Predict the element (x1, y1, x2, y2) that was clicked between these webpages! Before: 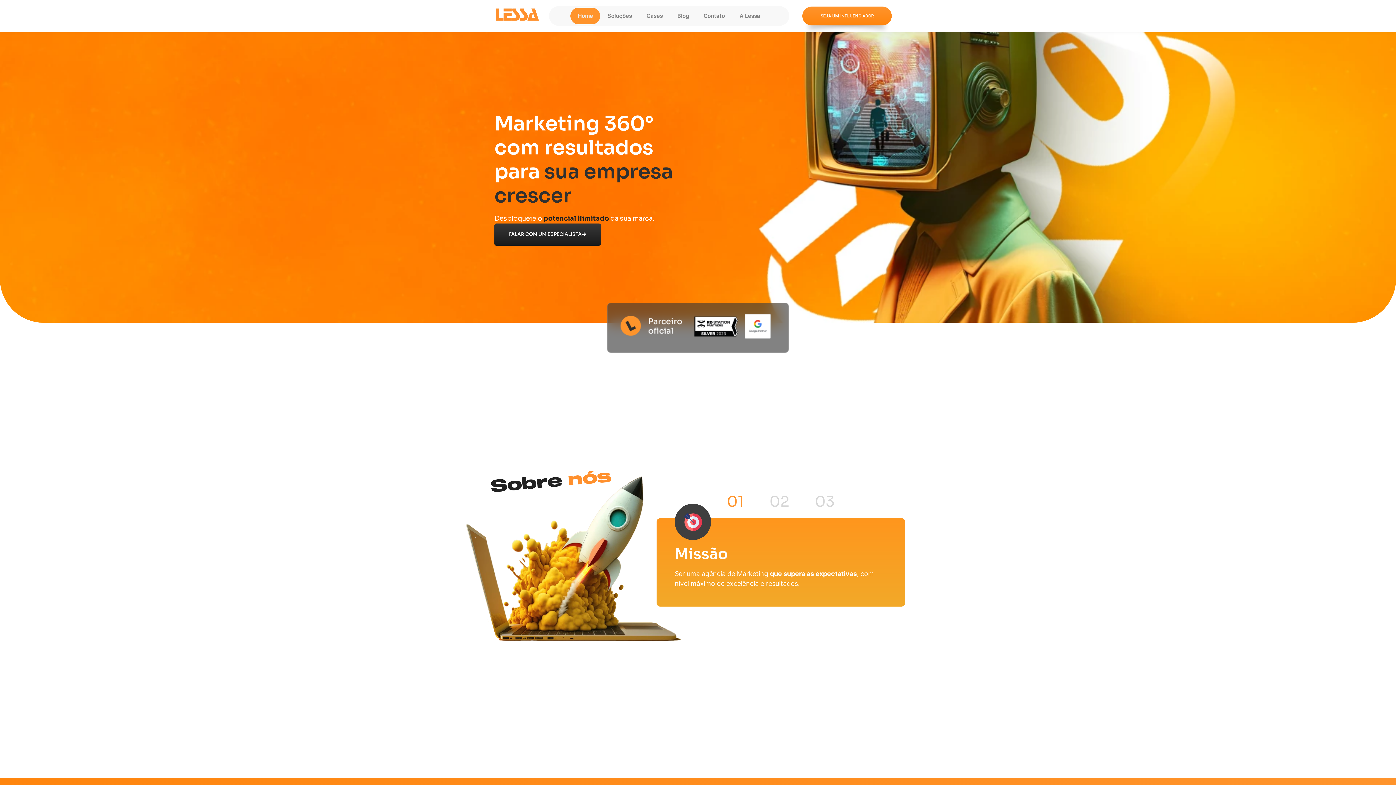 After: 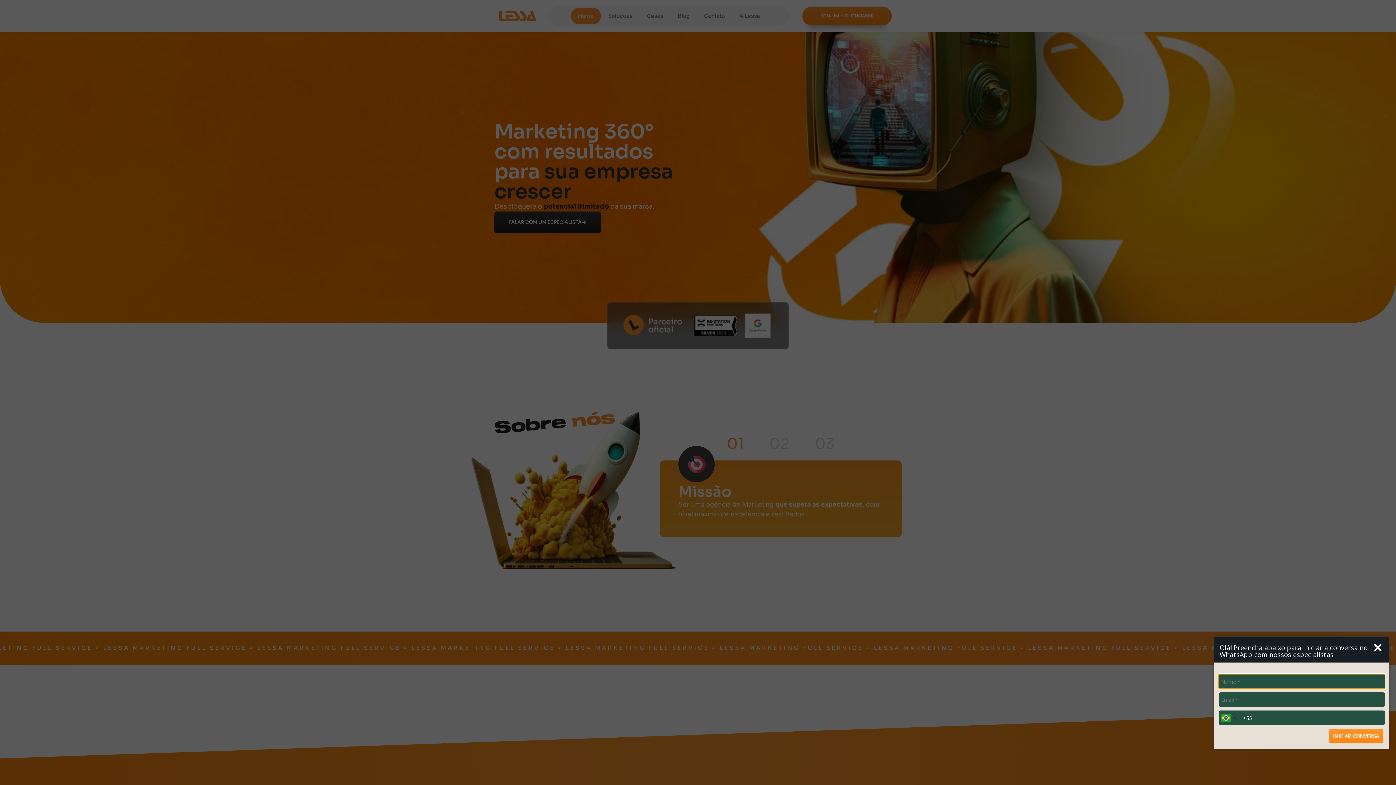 Action: bbox: (1367, 756, 1389, 778) label: Abrir WhatsApp